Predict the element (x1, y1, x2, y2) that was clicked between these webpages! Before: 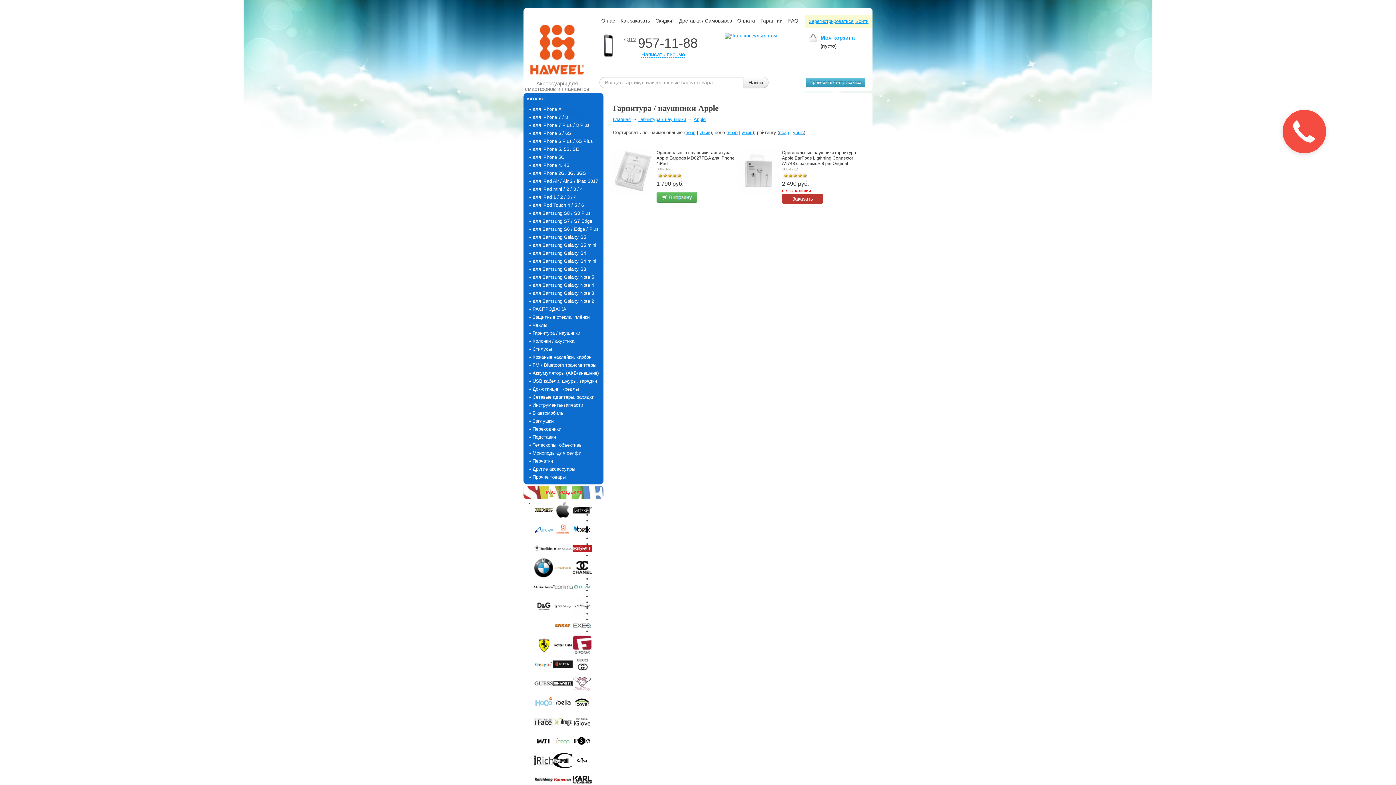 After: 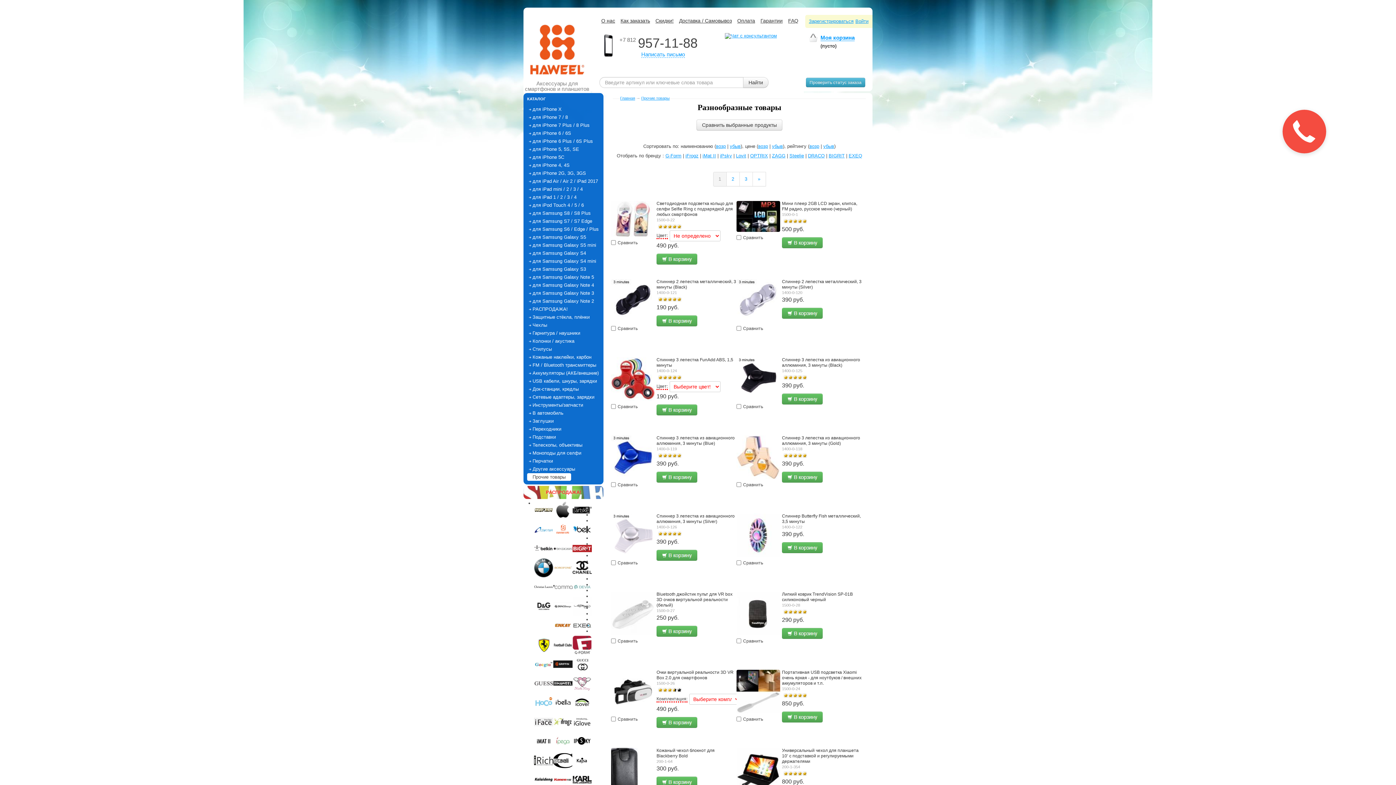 Action: bbox: (527, 474, 565, 480) label: Прочие товары